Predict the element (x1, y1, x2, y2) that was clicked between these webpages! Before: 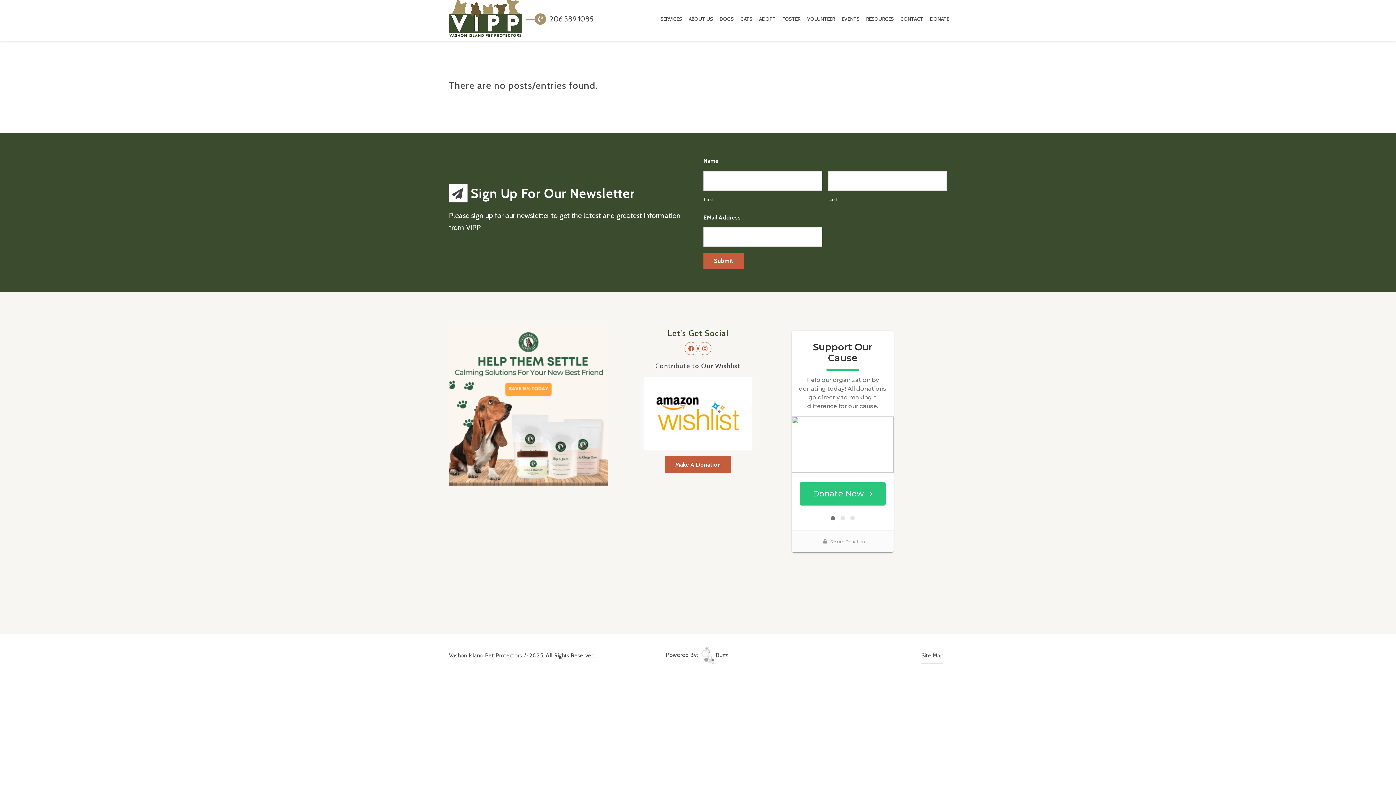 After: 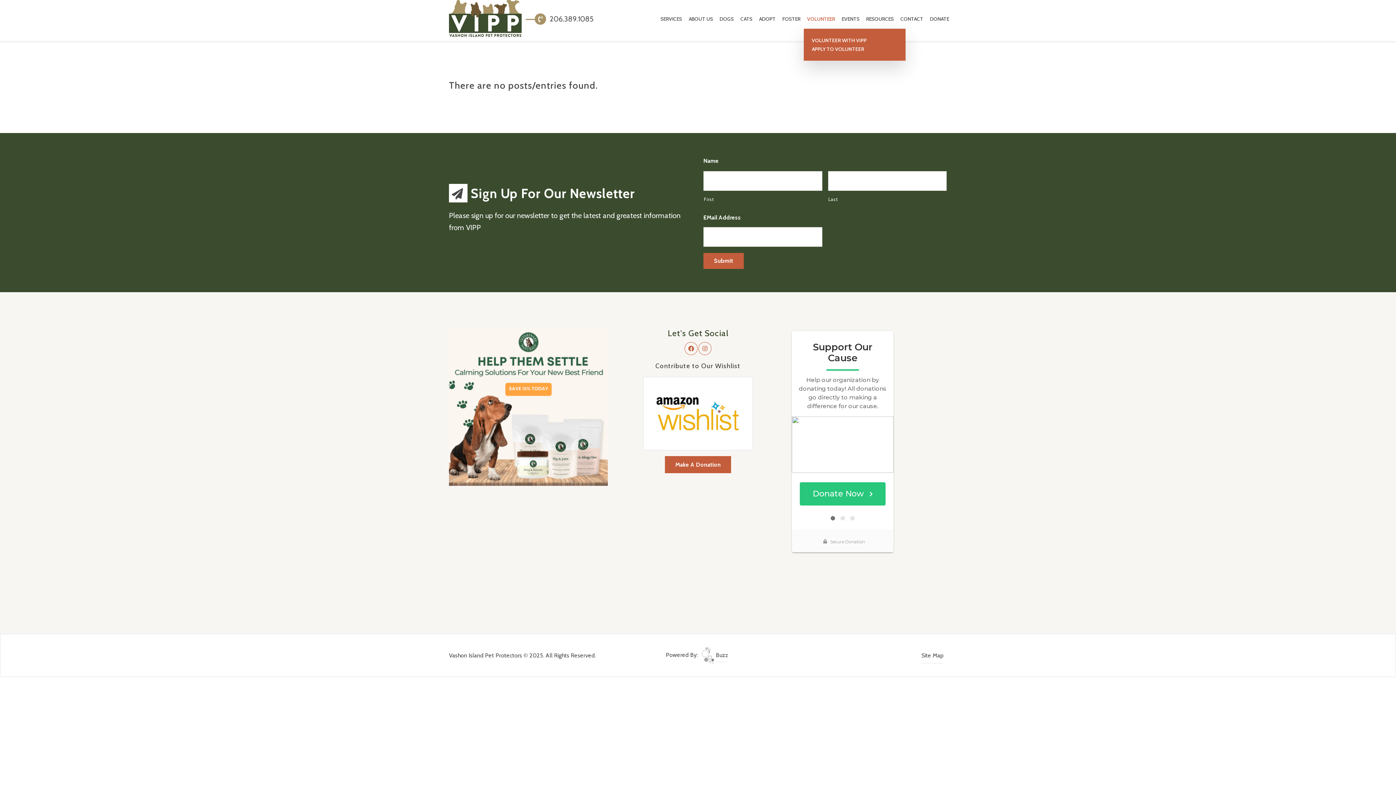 Action: bbox: (804, 9, 838, 28) label: VOLUNTEER